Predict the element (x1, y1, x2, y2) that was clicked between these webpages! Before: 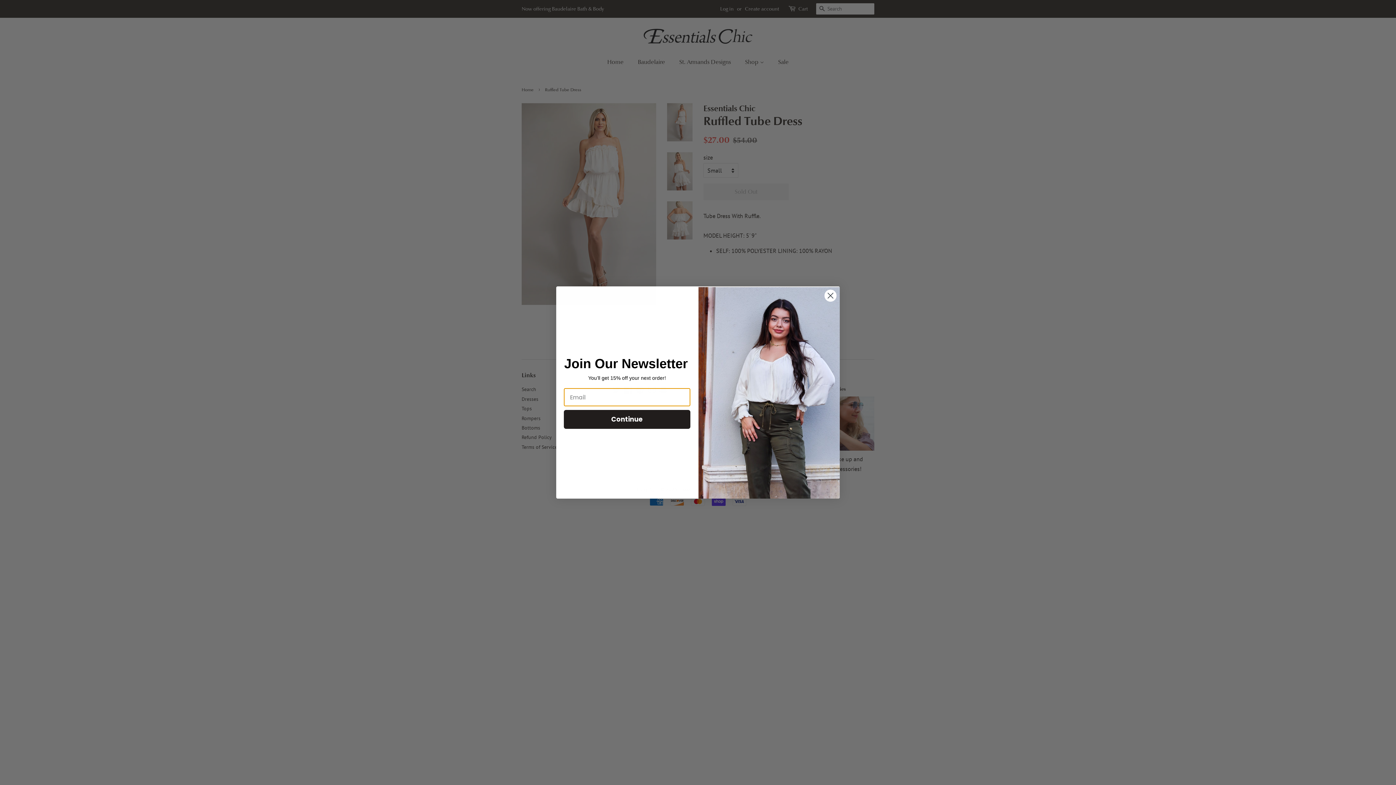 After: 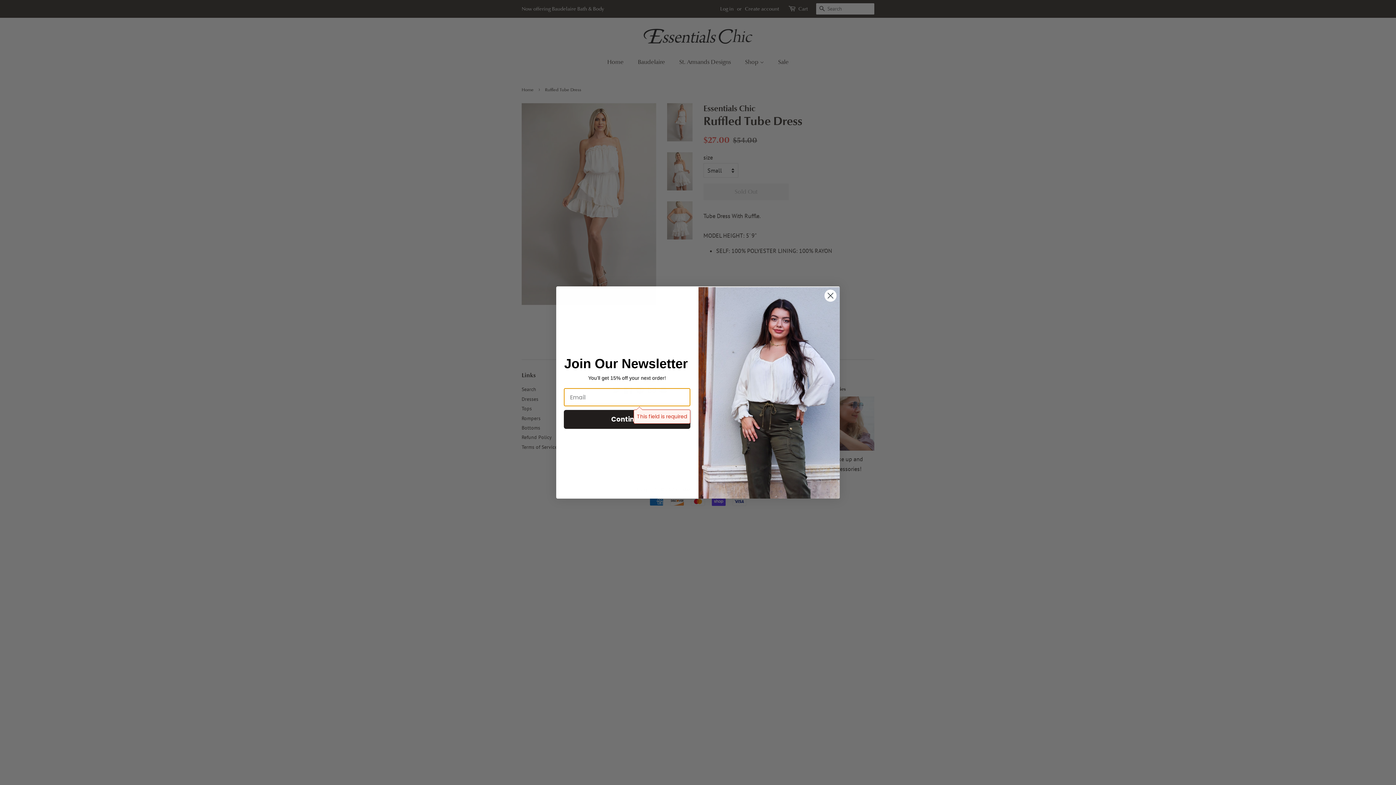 Action: label: Continue bbox: (564, 410, 690, 429)